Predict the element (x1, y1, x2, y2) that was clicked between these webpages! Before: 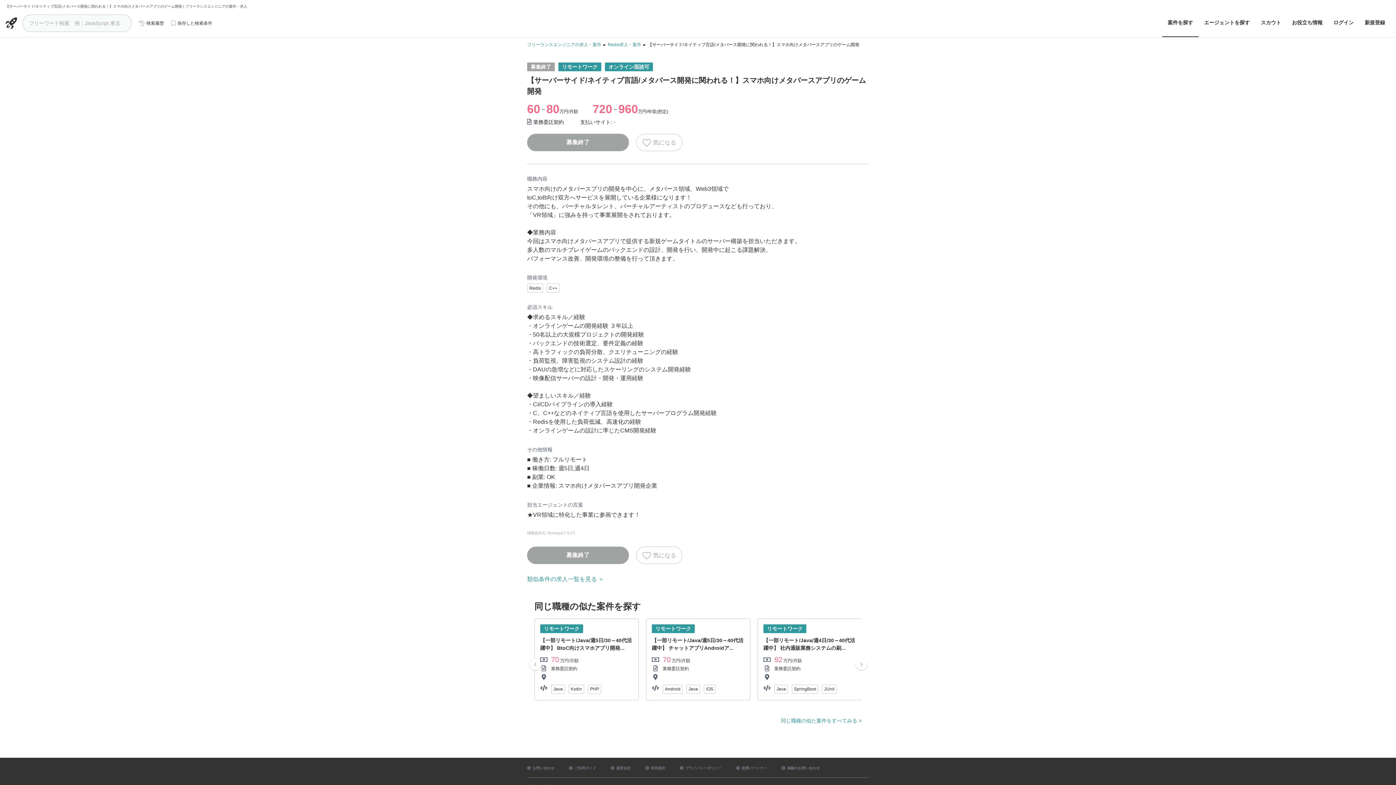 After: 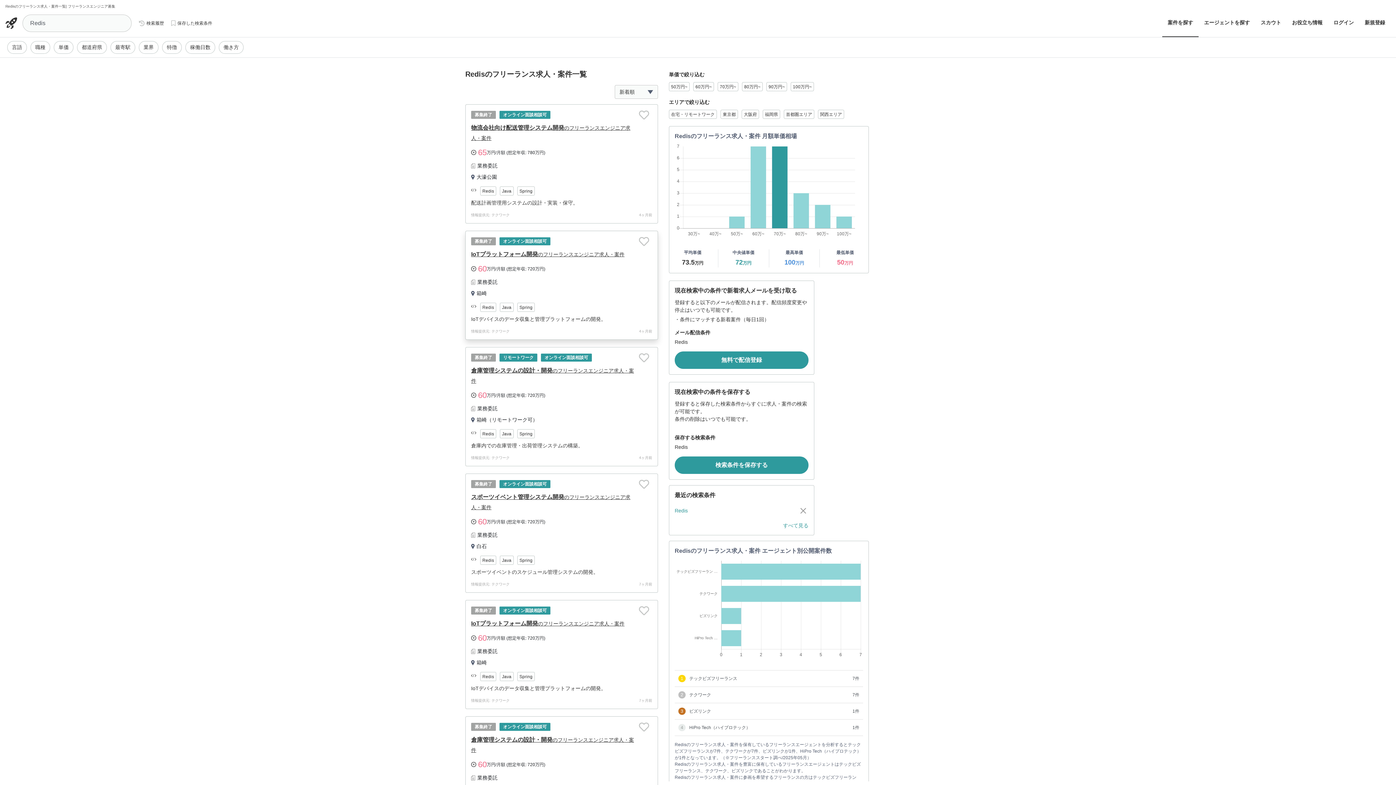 Action: label: Redis bbox: (527, 283, 543, 292)